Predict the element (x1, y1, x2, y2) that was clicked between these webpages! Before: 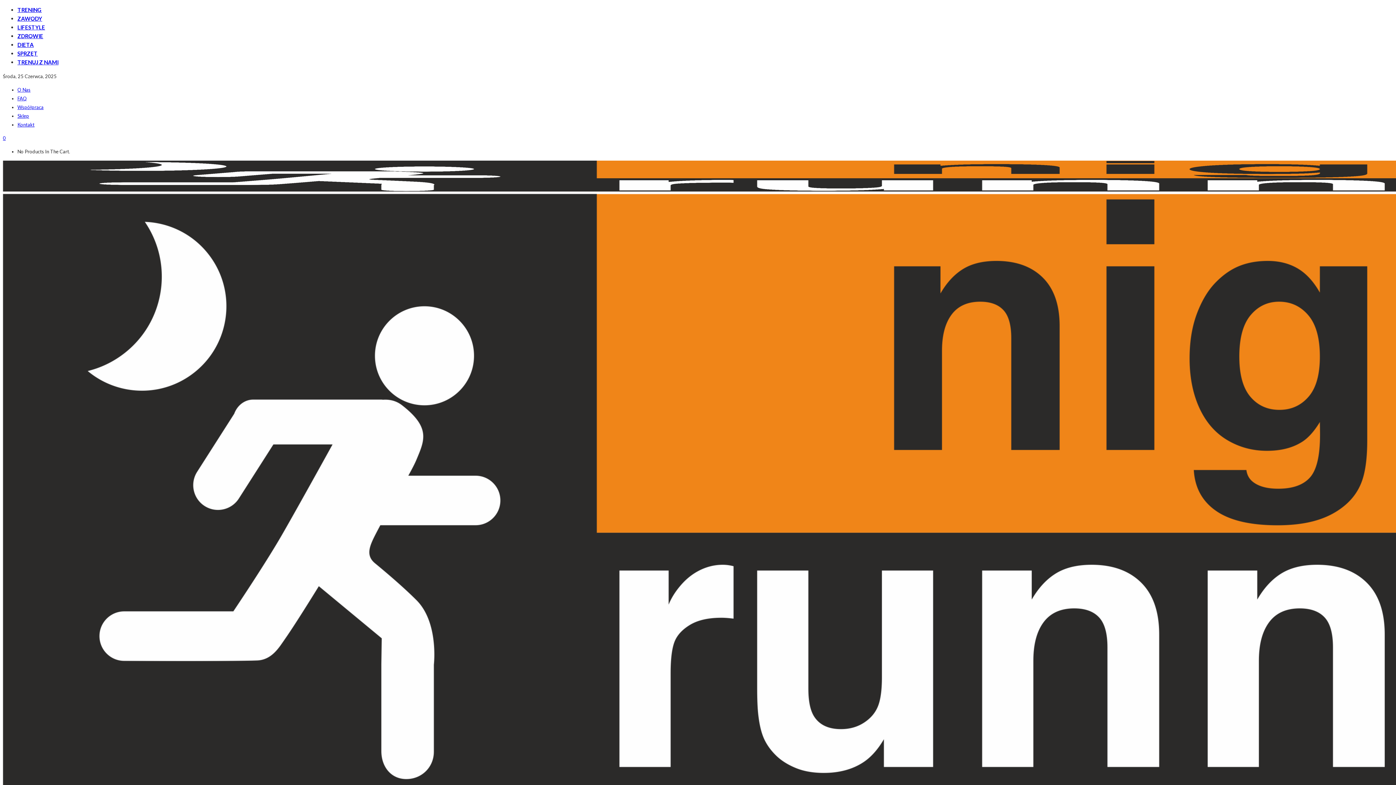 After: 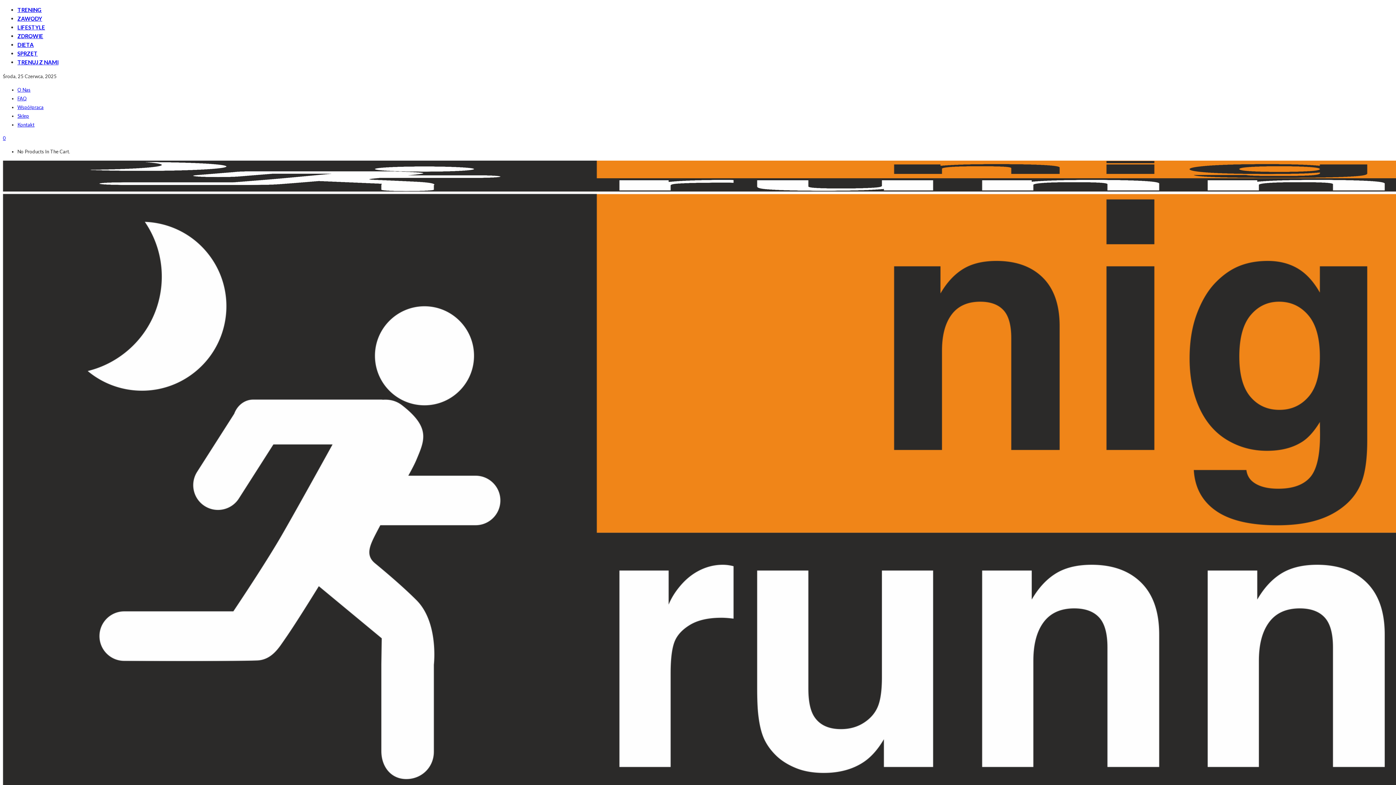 Action: label: TRENING bbox: (17, 6, 41, 13)